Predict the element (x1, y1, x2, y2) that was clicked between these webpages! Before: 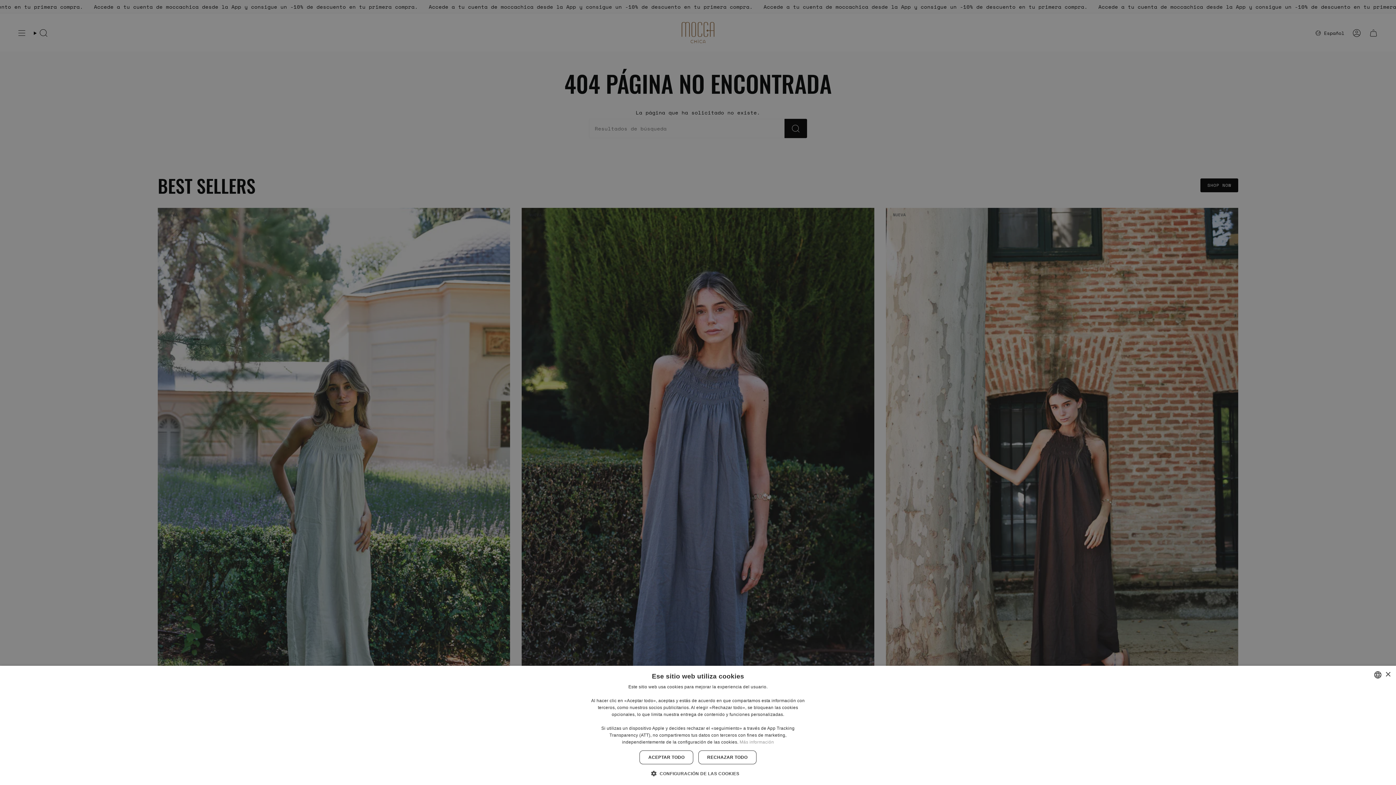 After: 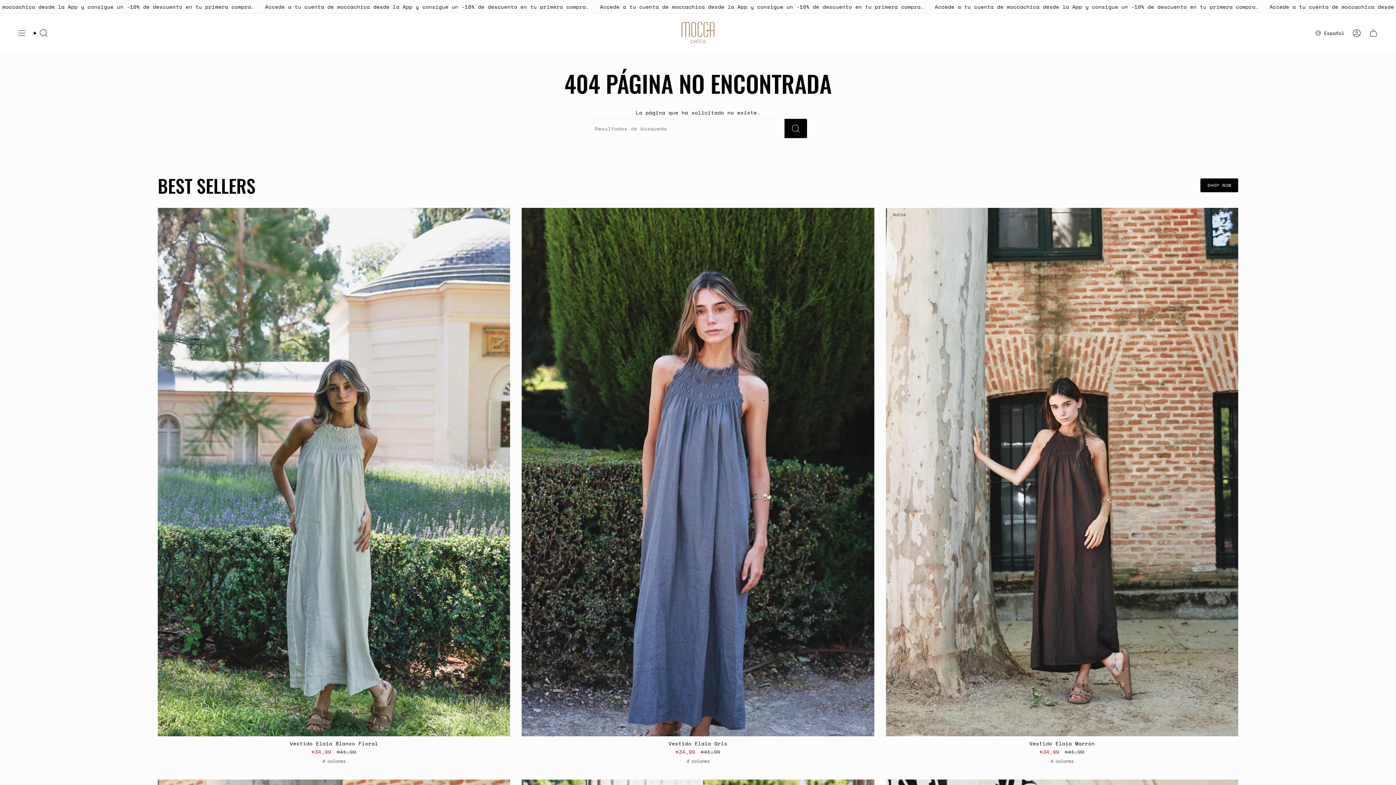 Action: bbox: (698, 750, 756, 764) label: RECHAZAR TODO